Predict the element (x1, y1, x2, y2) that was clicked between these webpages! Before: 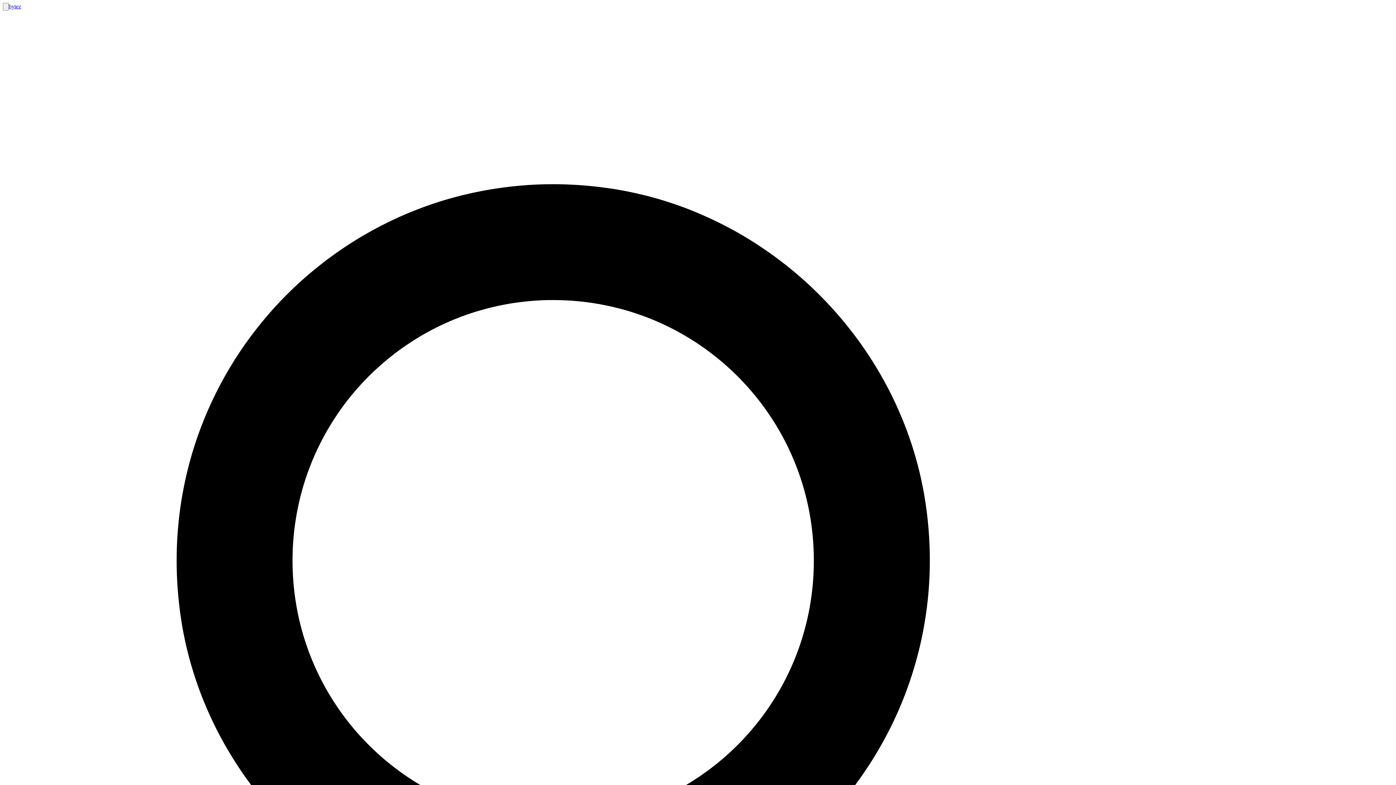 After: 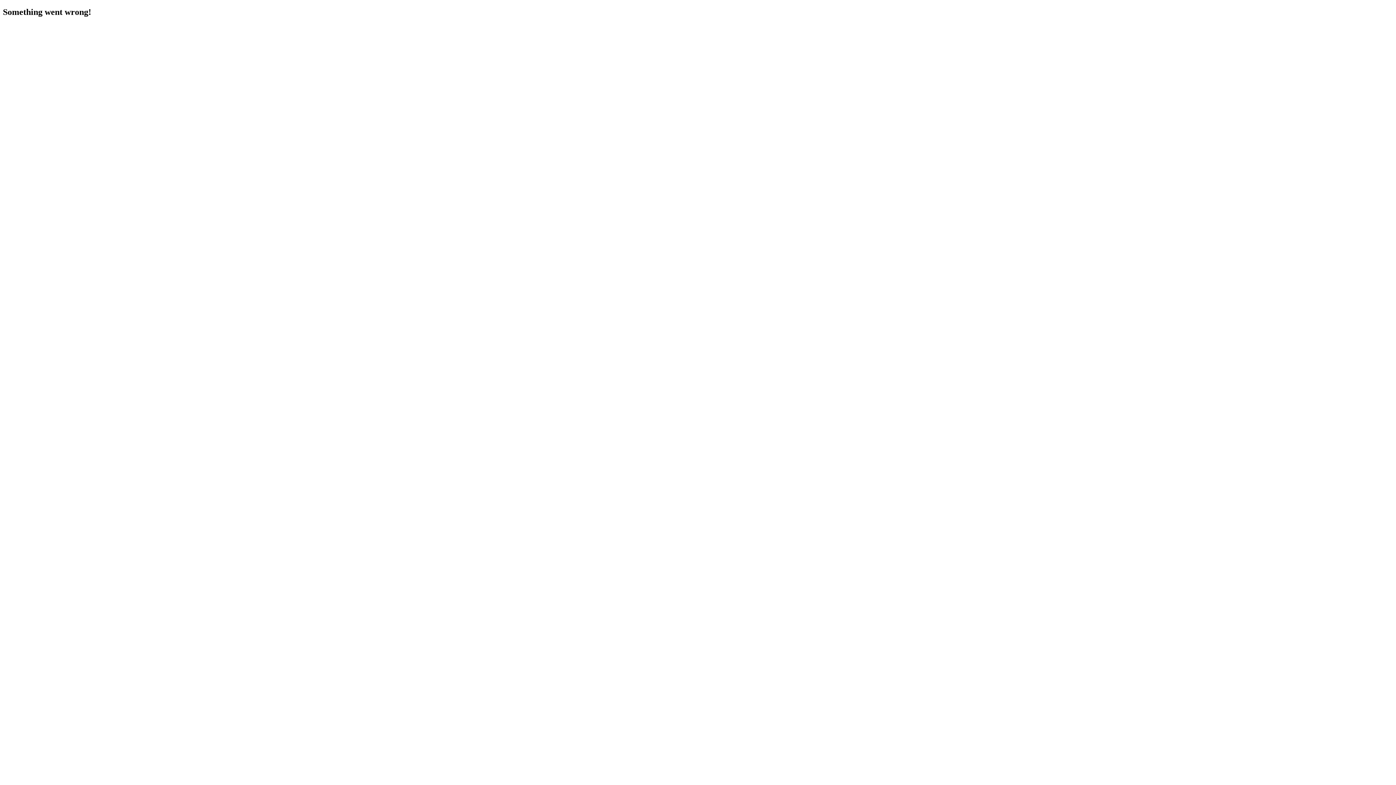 Action: bbox: (8, 3, 21, 9) label: bytez